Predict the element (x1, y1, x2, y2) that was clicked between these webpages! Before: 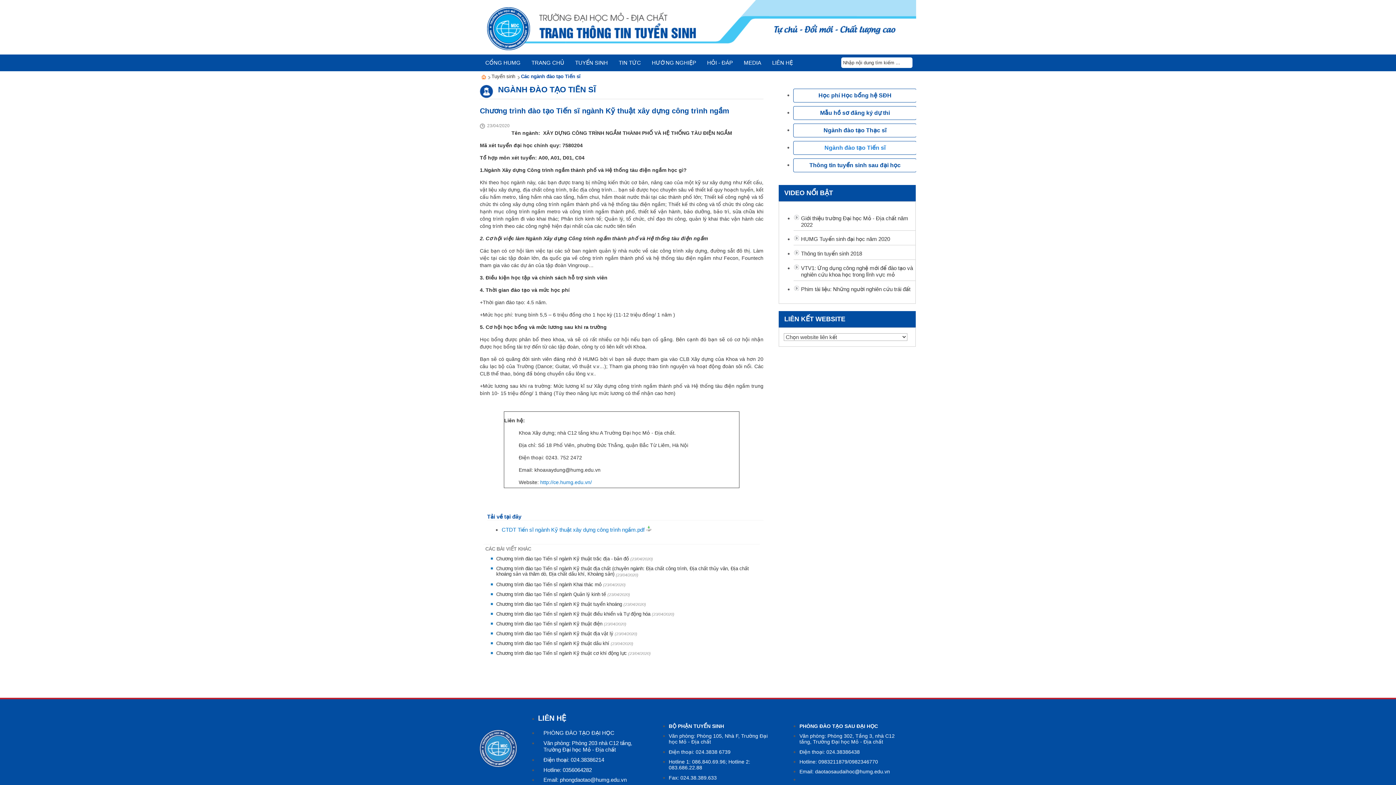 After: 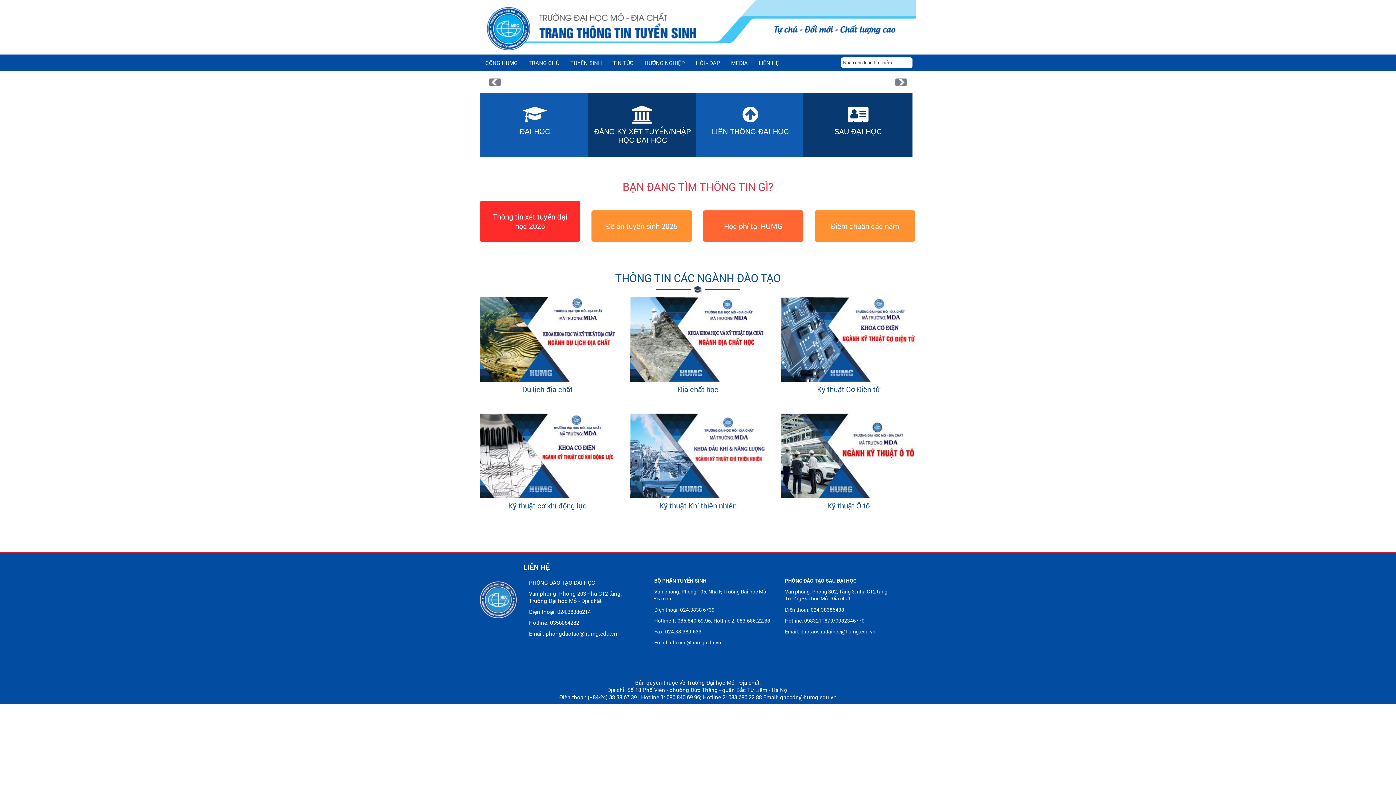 Action: label: Hotline: 0983211879/0982346770 bbox: (799, 759, 878, 765)